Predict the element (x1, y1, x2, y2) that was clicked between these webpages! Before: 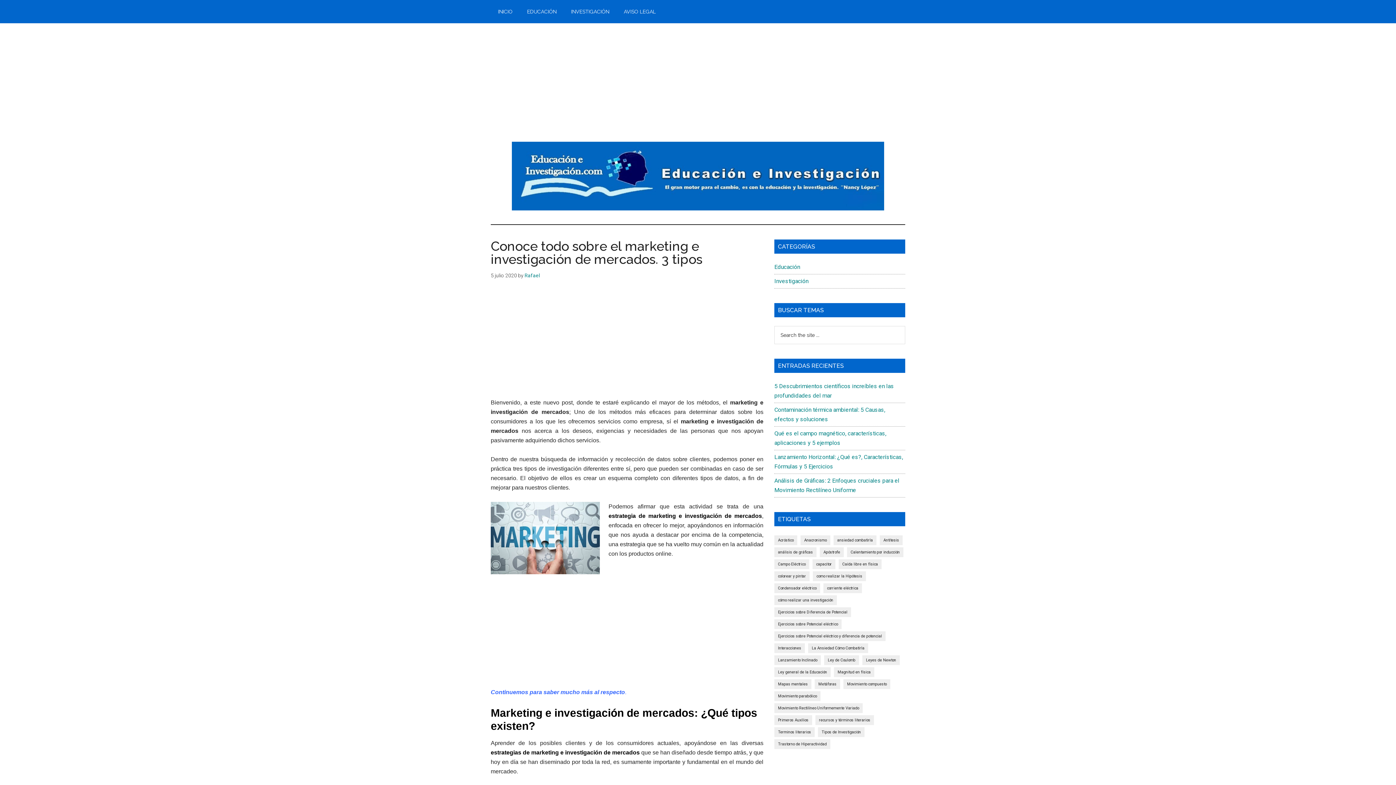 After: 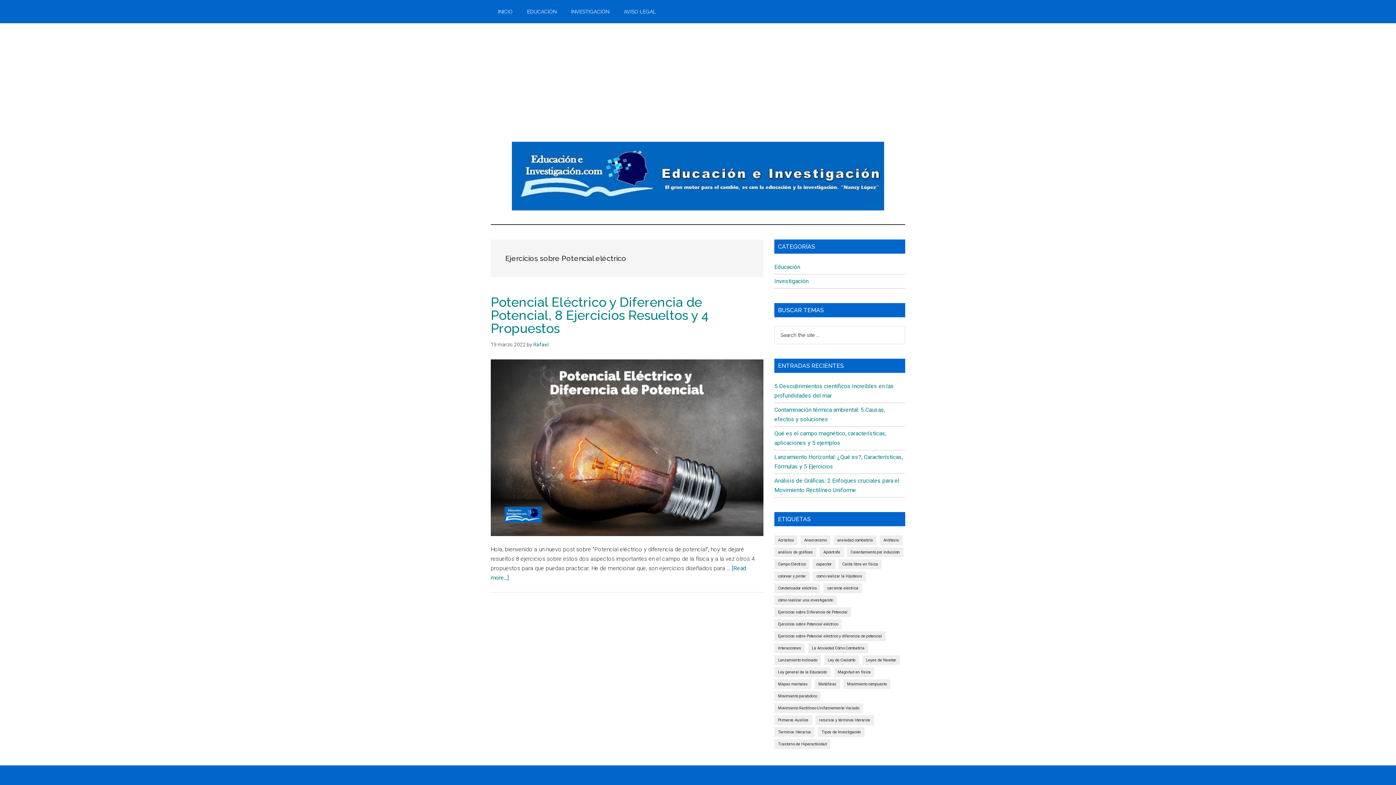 Action: label: Ejercicios sobre Potencial eléctrico (1 elemento) bbox: (774, 619, 841, 629)